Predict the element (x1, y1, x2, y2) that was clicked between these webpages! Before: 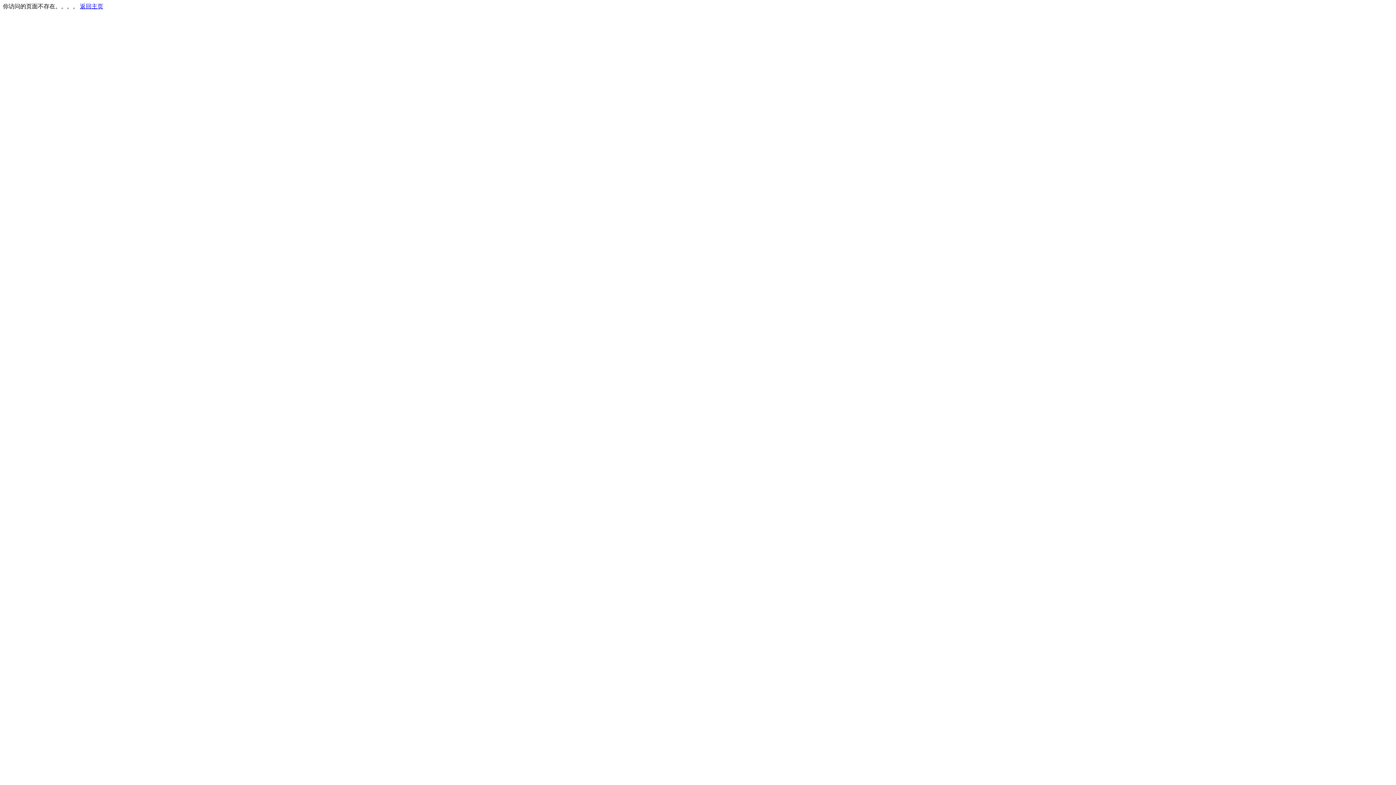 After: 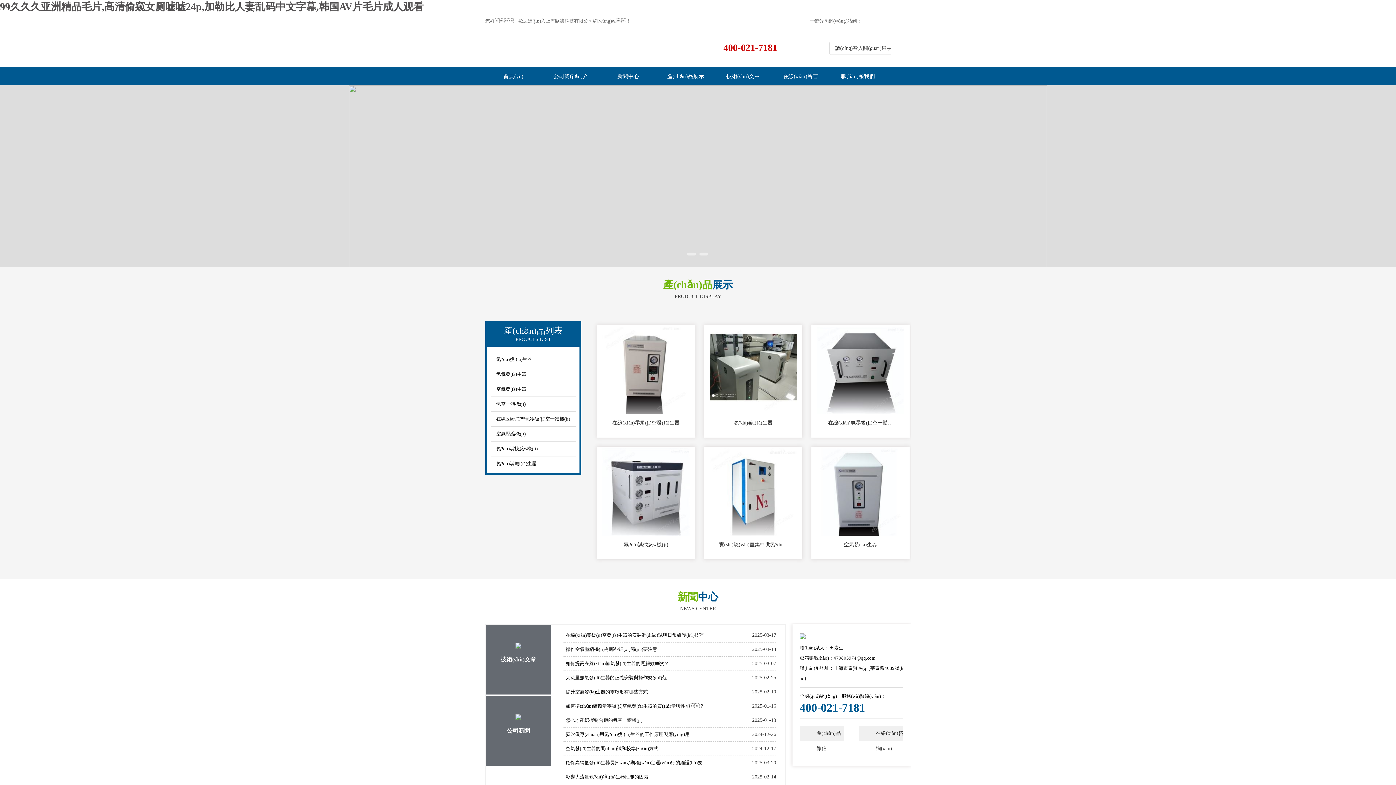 Action: label: 返回主页 bbox: (80, 3, 103, 9)